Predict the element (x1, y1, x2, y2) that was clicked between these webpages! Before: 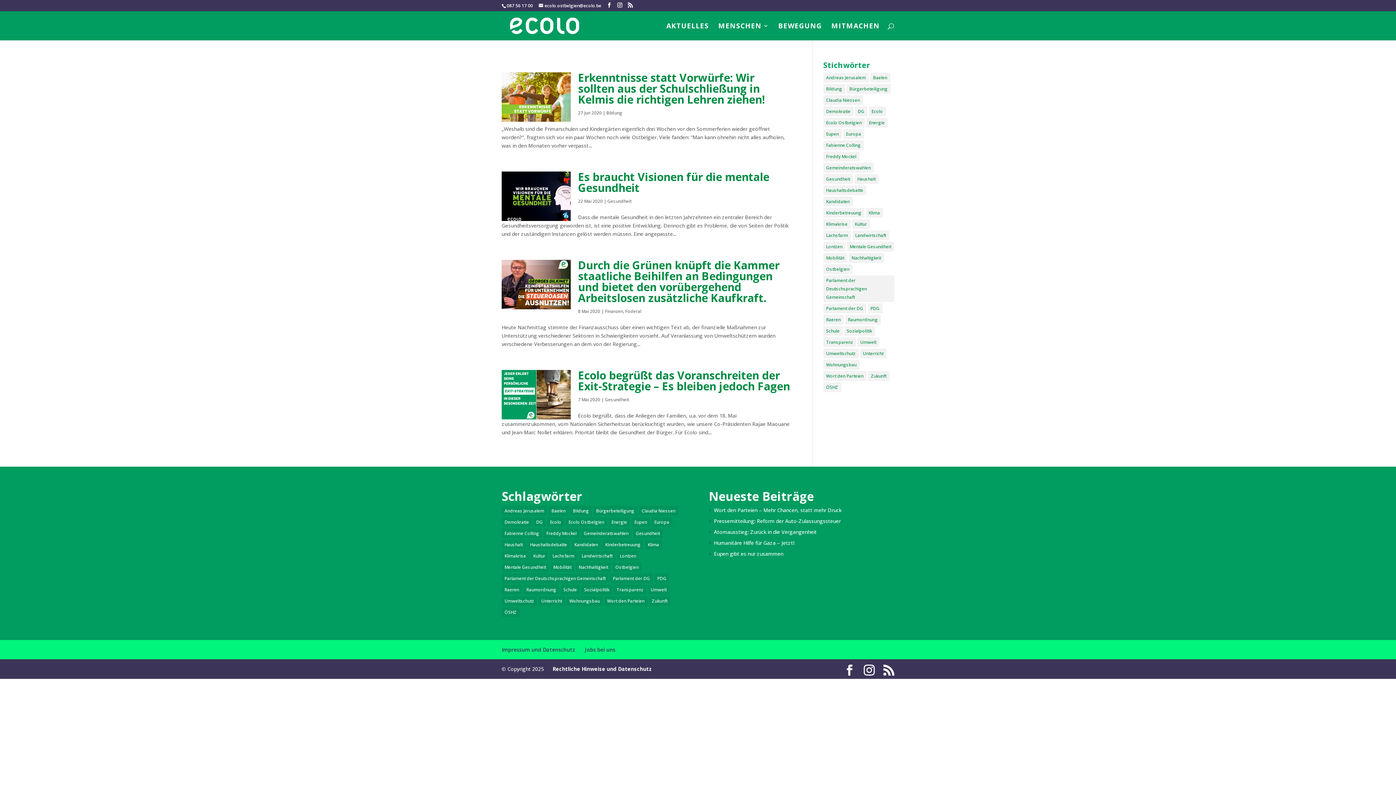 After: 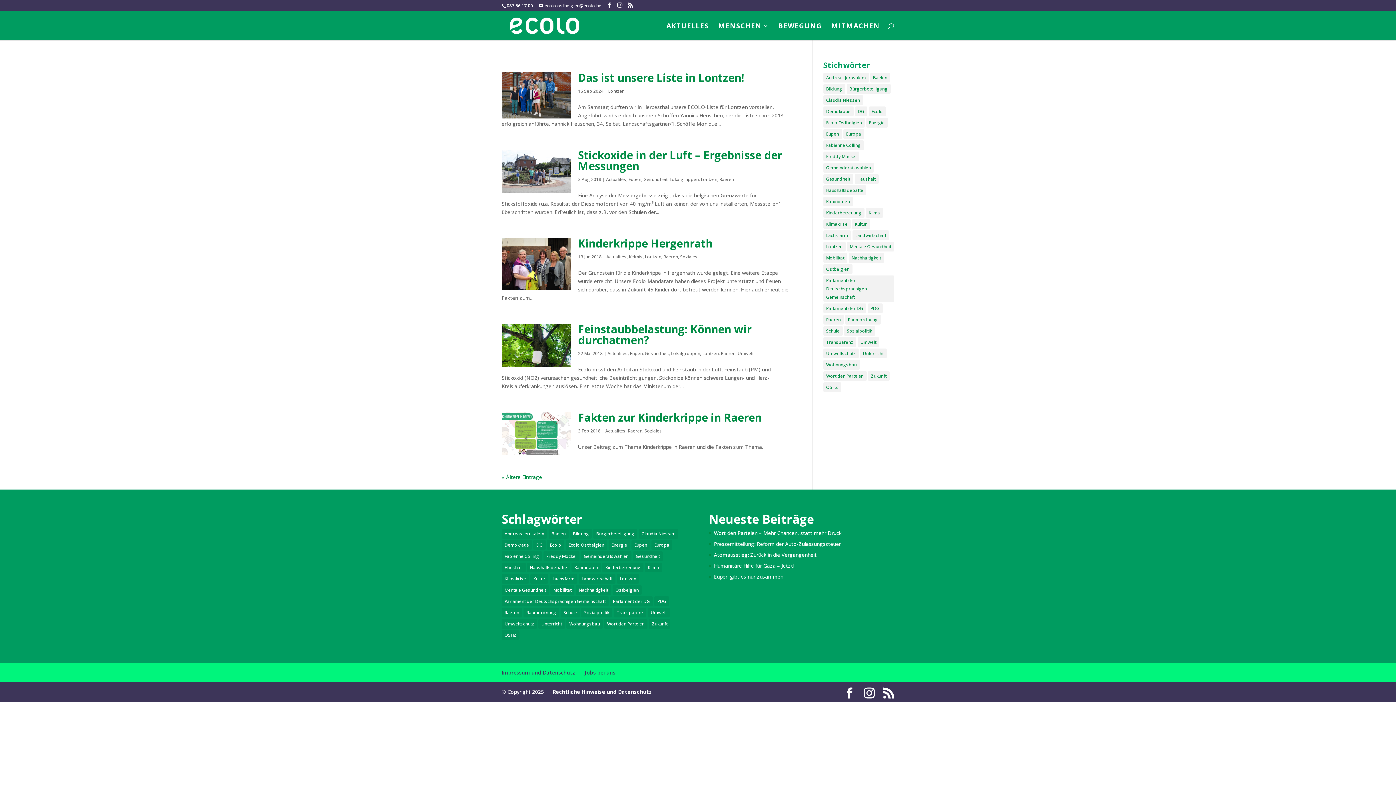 Action: label: Lontzen (6 Einträge) bbox: (617, 551, 639, 561)